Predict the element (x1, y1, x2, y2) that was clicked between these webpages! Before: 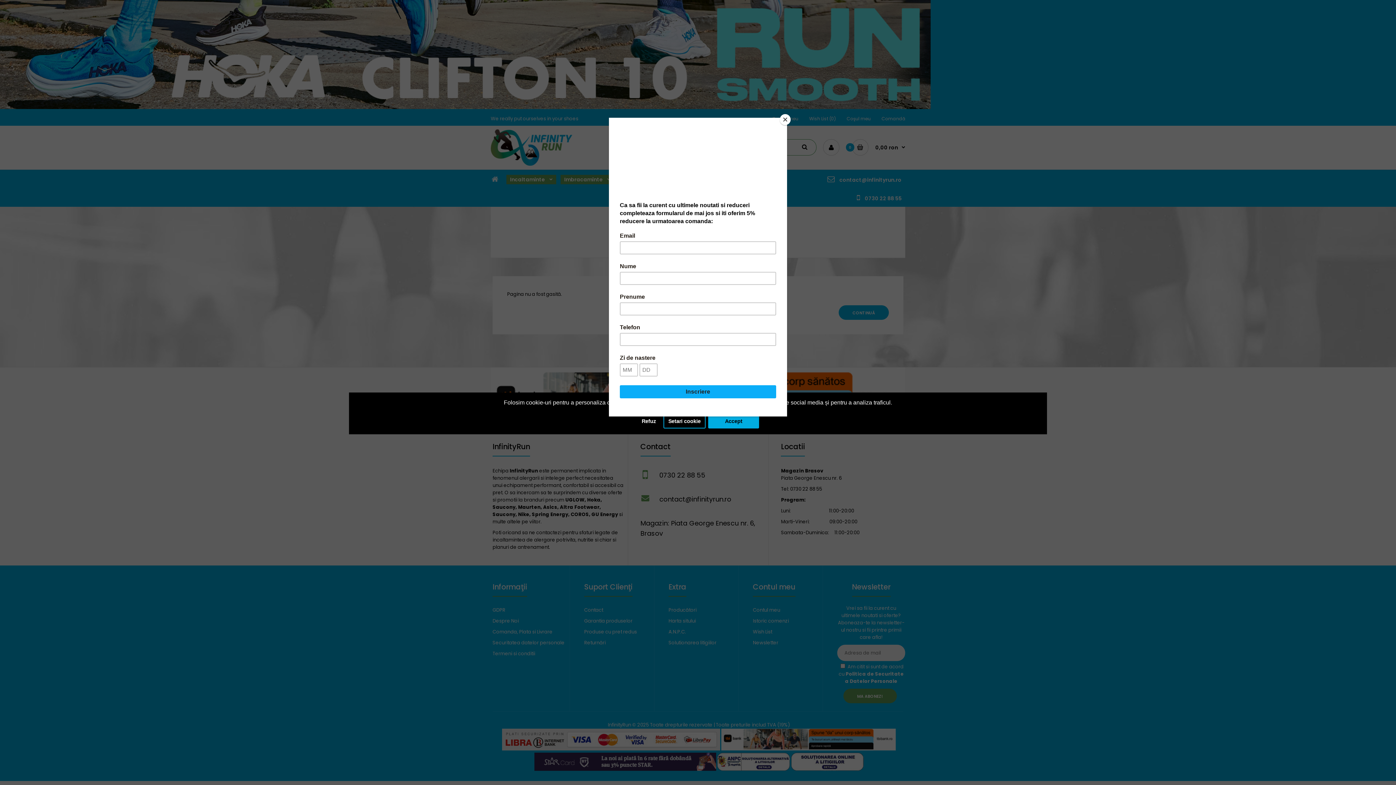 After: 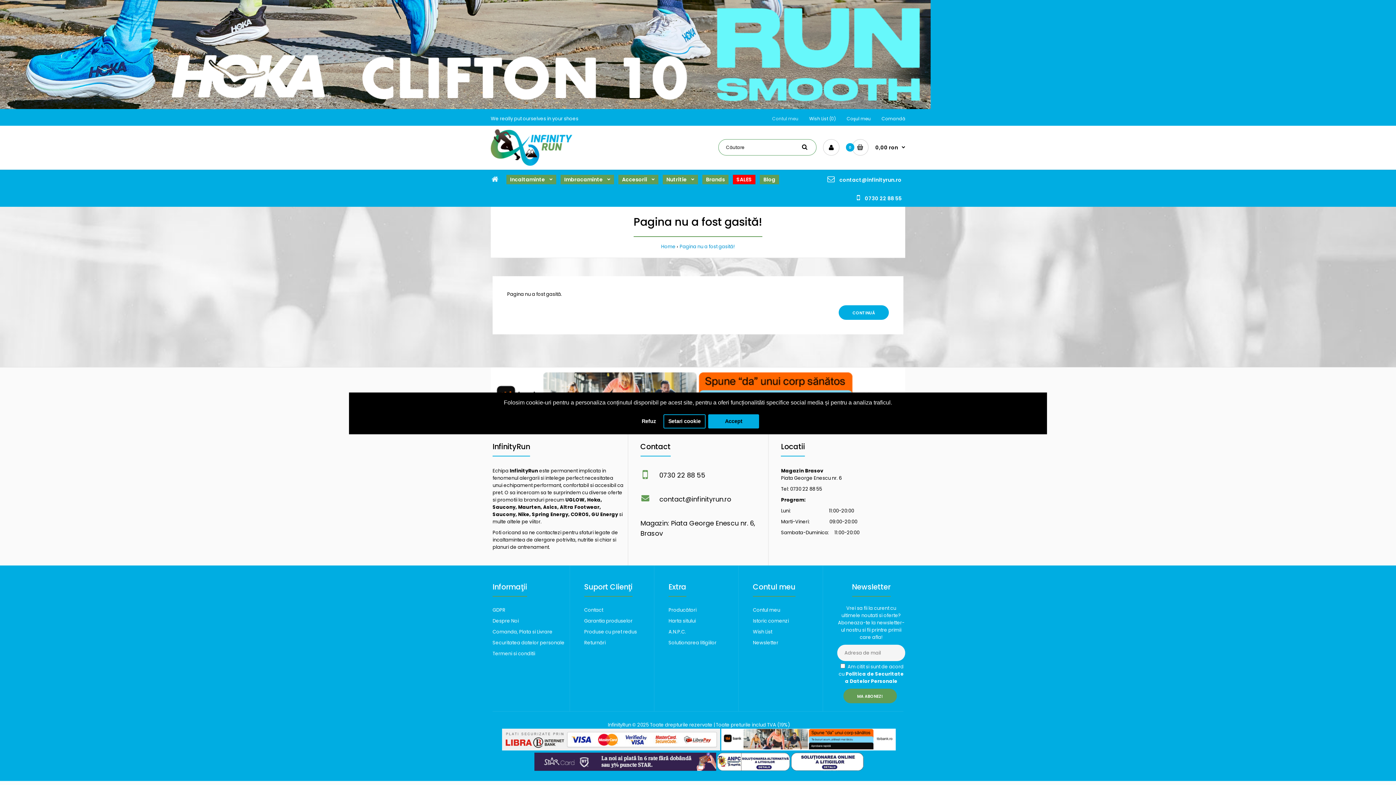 Action: bbox: (780, 114, 790, 125) label: Close